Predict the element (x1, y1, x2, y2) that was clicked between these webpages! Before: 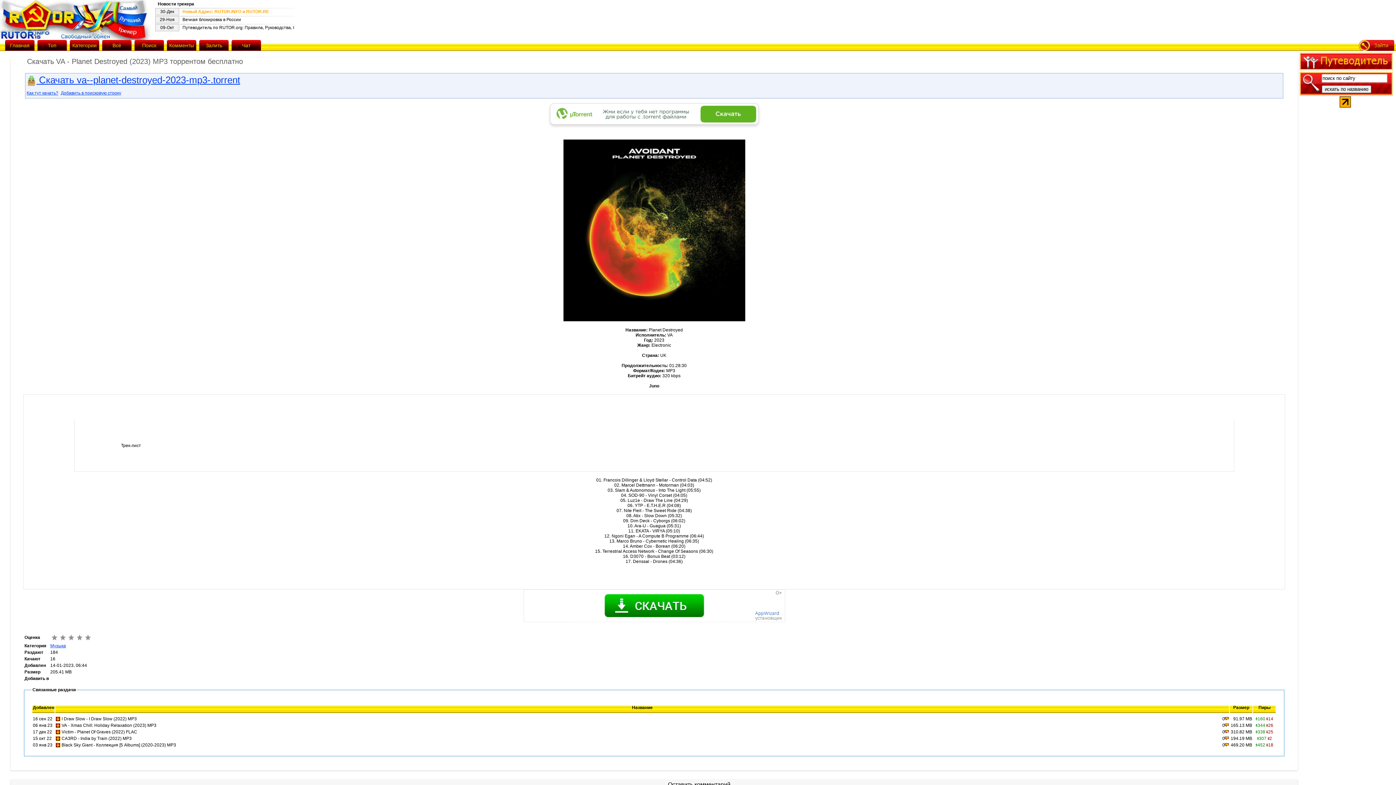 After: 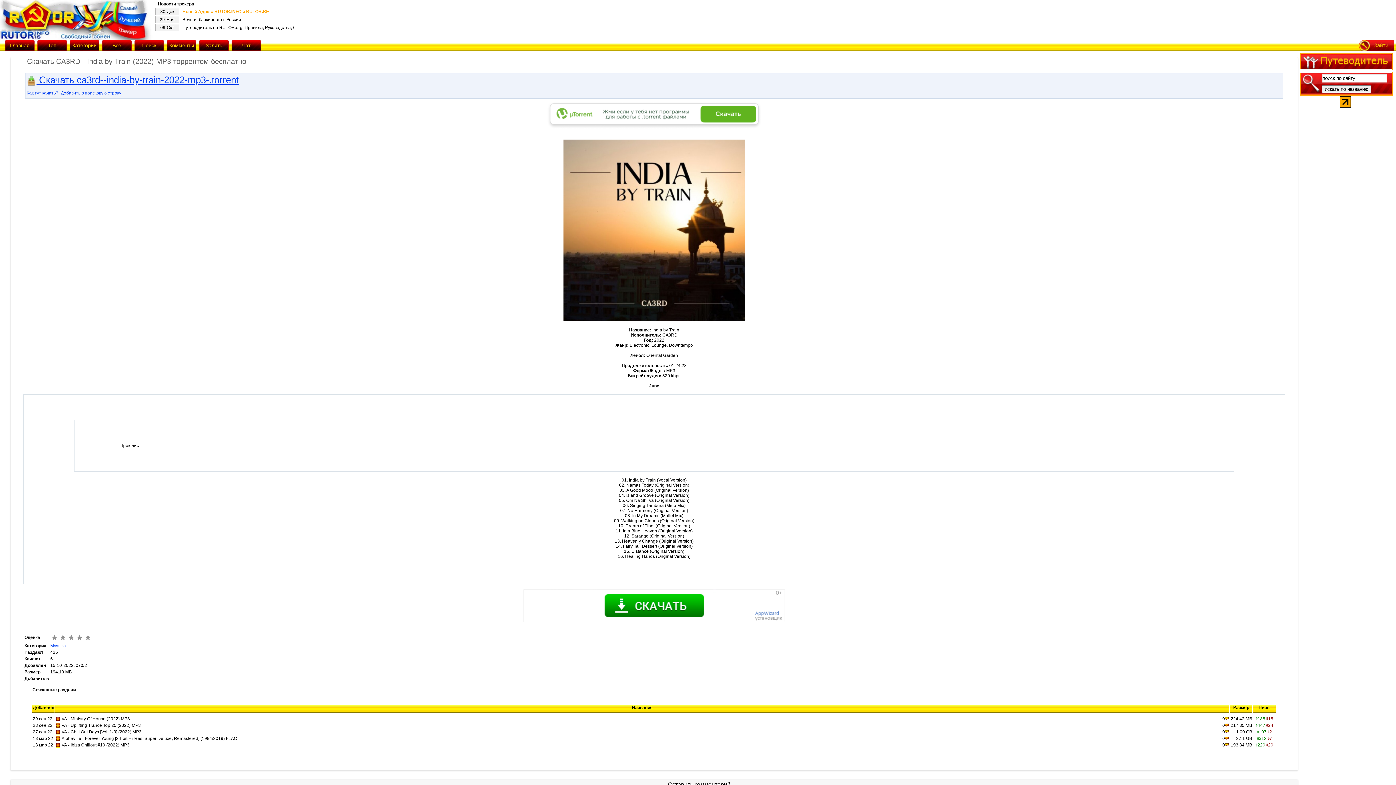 Action: bbox: (55, 736, 61, 741) label:  